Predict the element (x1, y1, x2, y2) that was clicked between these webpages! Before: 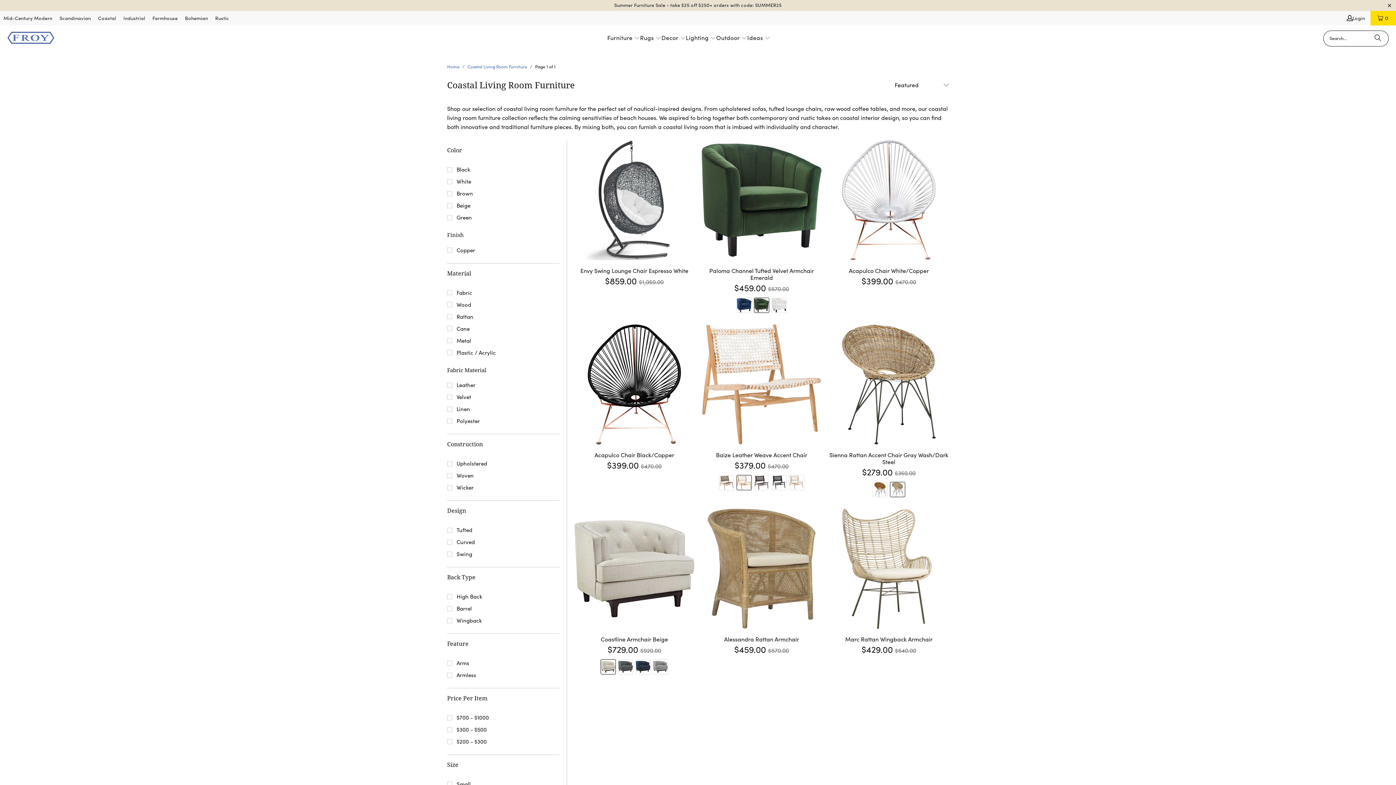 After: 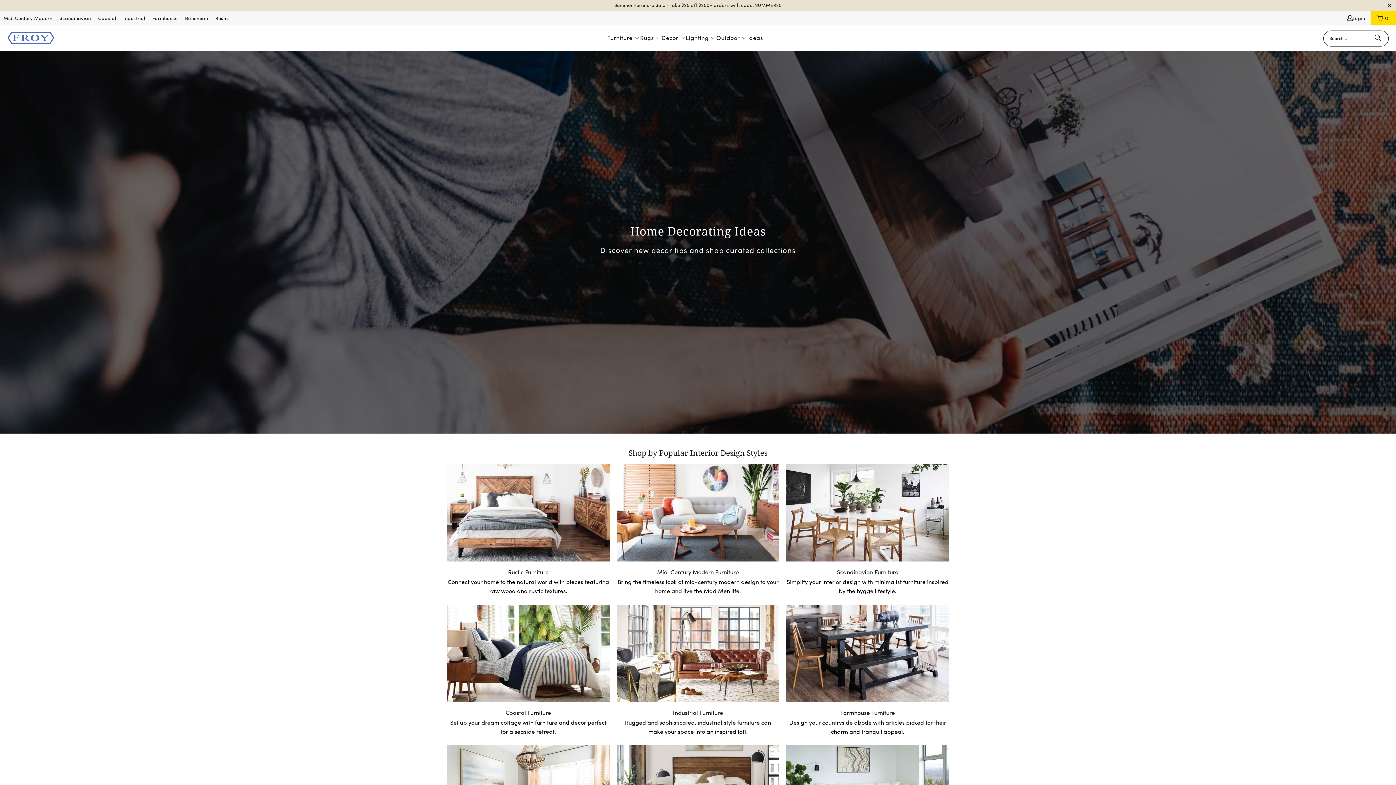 Action: label: Ideas  bbox: (747, 29, 770, 47)